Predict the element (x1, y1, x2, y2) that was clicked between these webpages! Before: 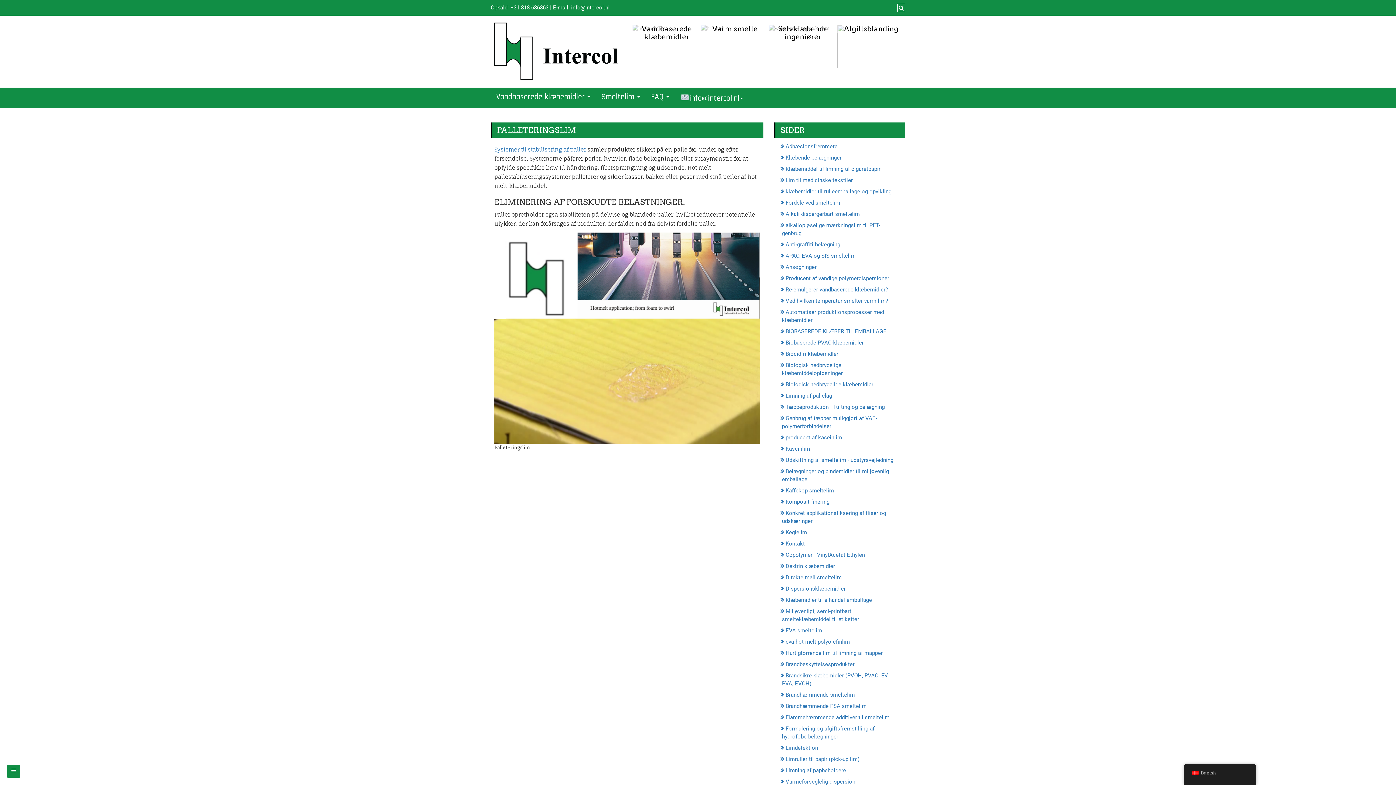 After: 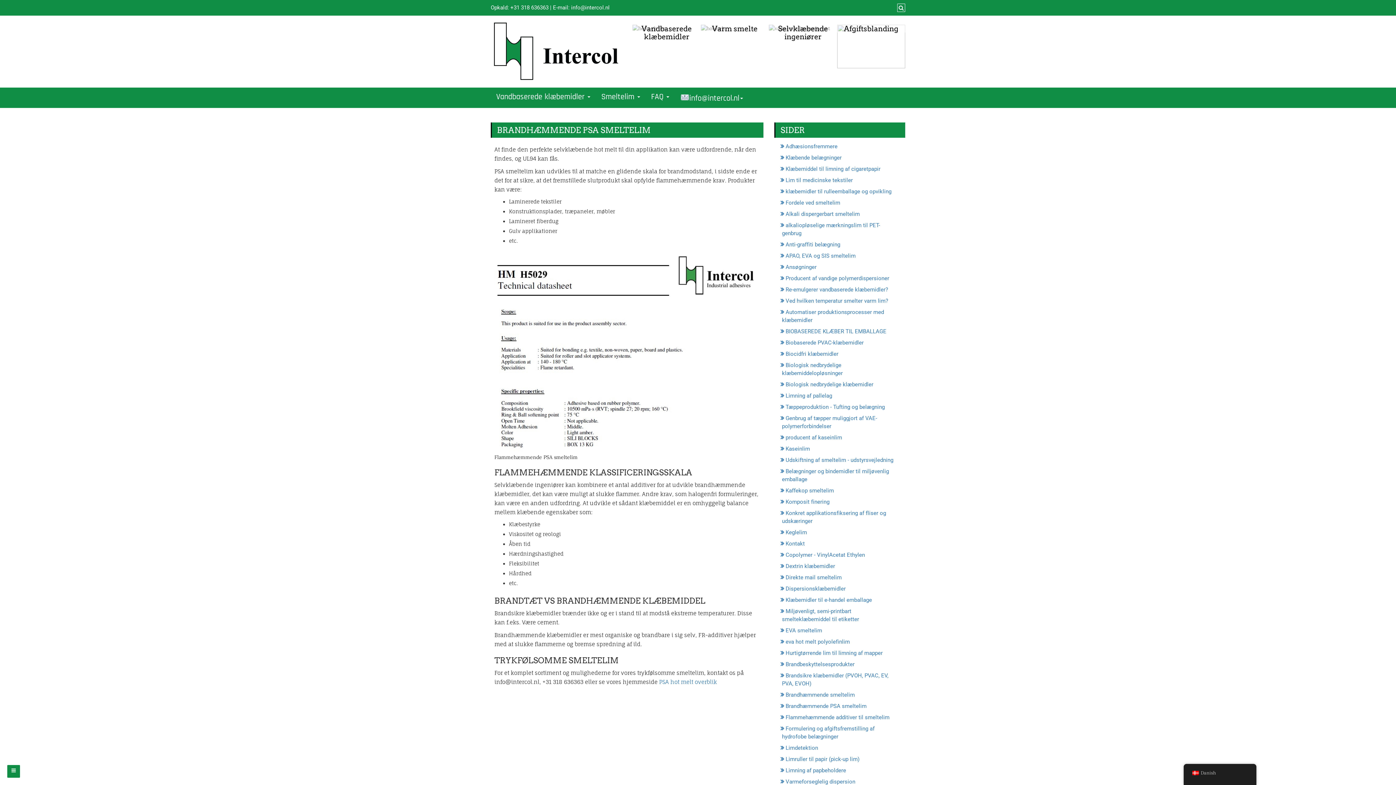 Action: label: Brandhæmmende PSA smeltelim bbox: (782, 703, 866, 709)